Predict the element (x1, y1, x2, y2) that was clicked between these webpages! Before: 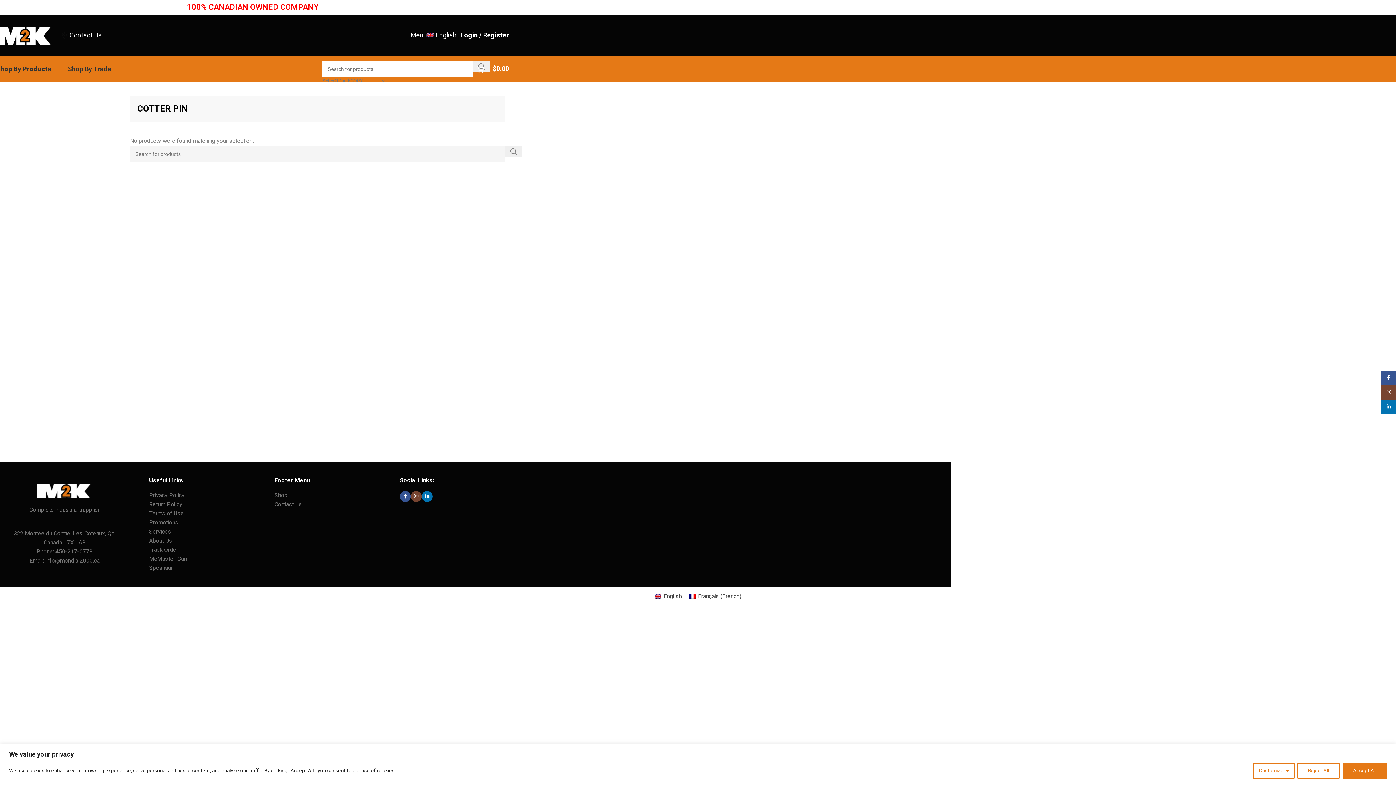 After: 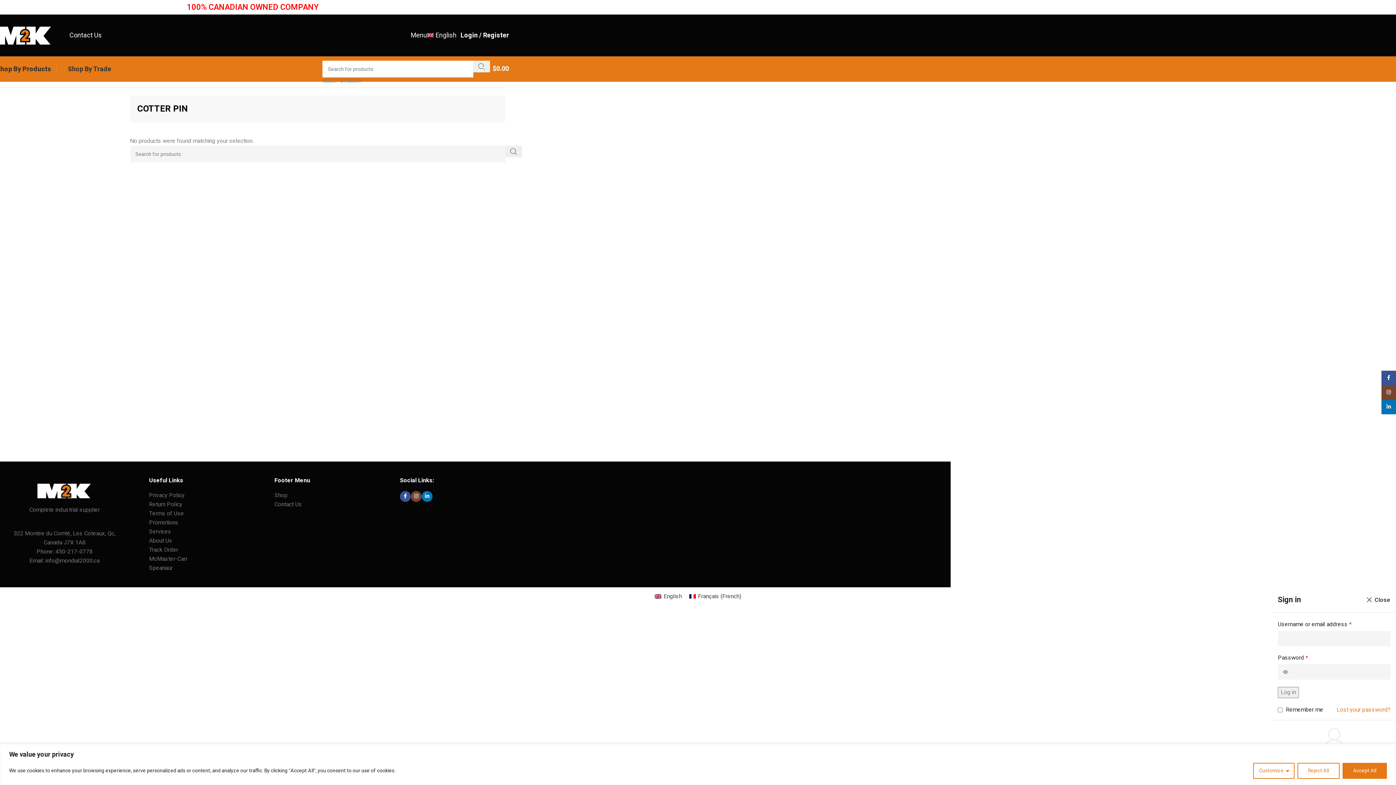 Action: bbox: (460, 28, 509, 42) label: Login / Register